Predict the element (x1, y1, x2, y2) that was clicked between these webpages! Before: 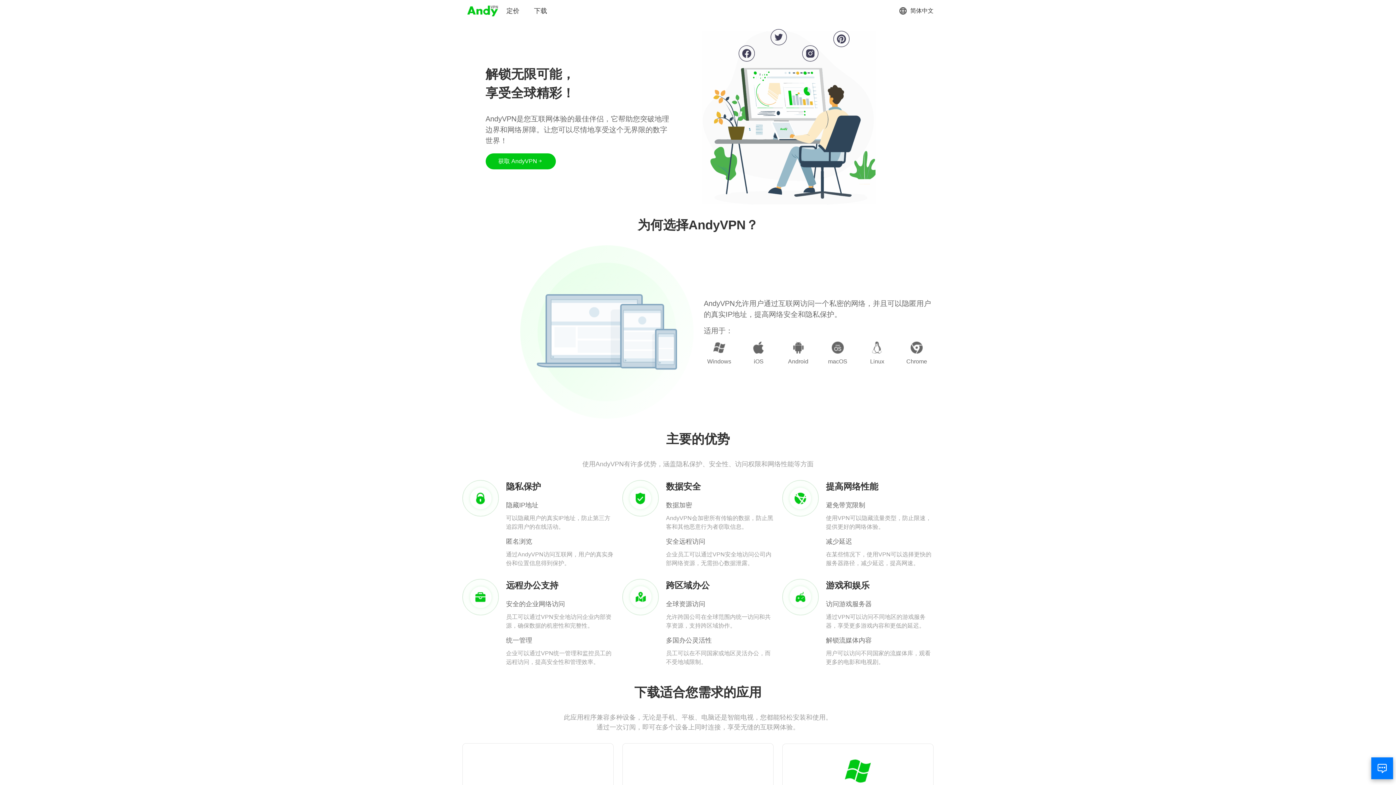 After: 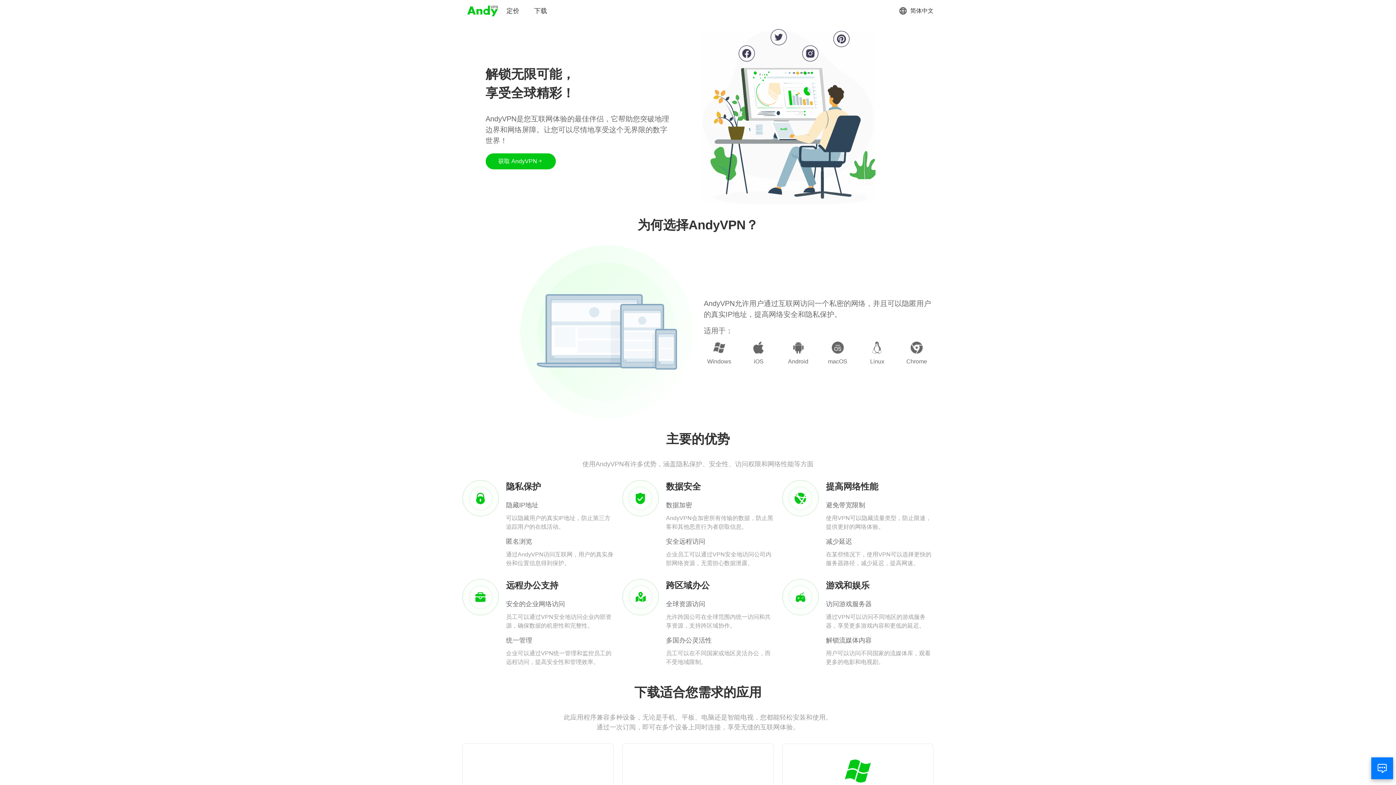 Action: bbox: (466, 3, 499, 18)